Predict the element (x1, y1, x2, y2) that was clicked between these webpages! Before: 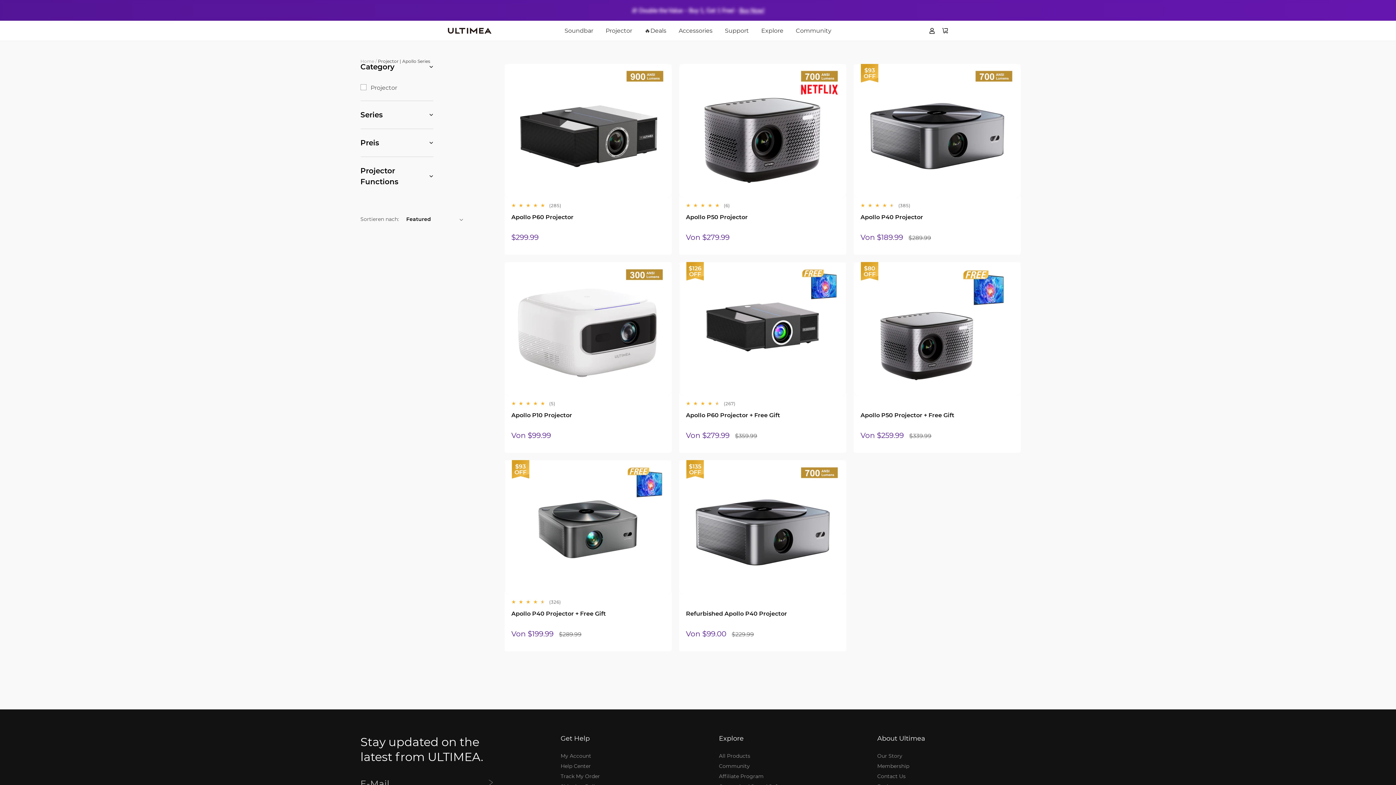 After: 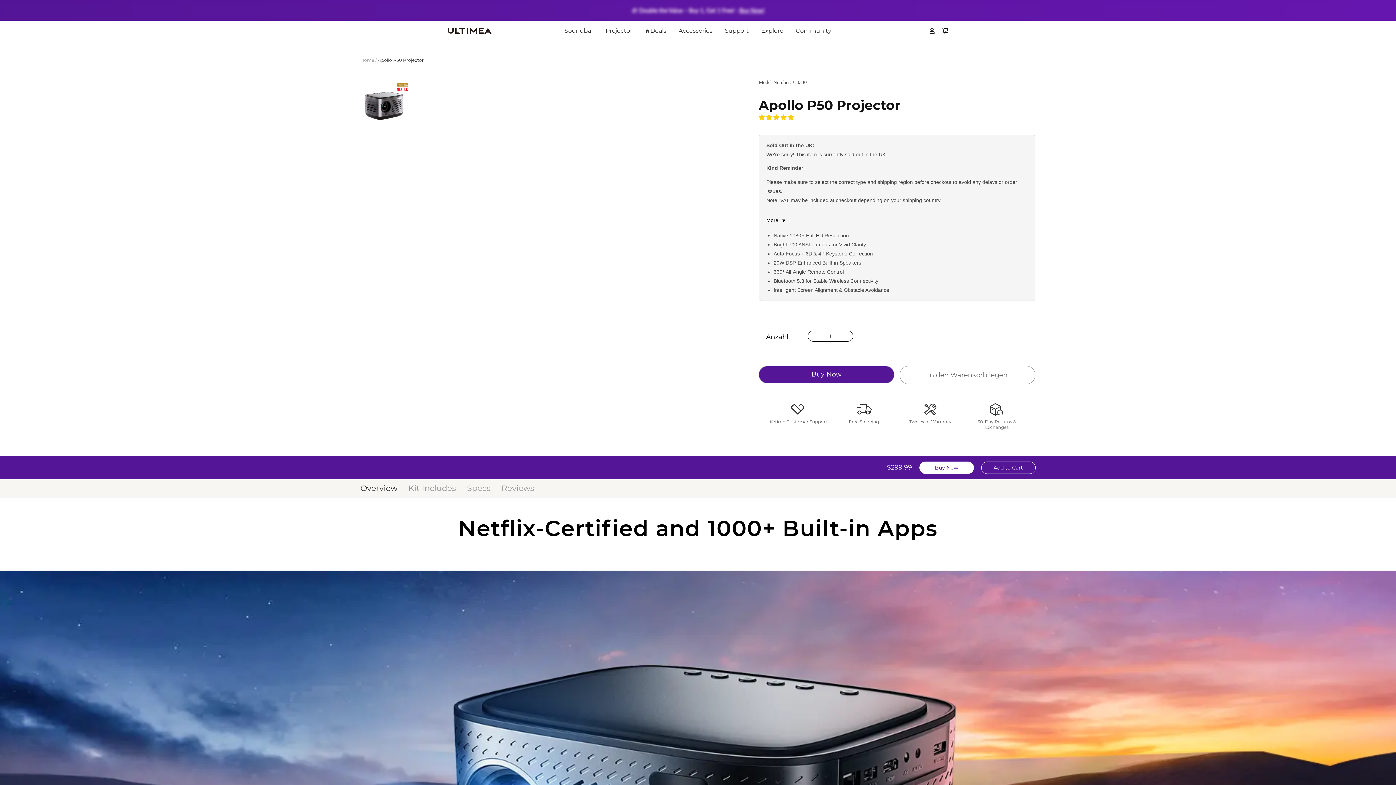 Action: bbox: (679, 64, 846, 197)